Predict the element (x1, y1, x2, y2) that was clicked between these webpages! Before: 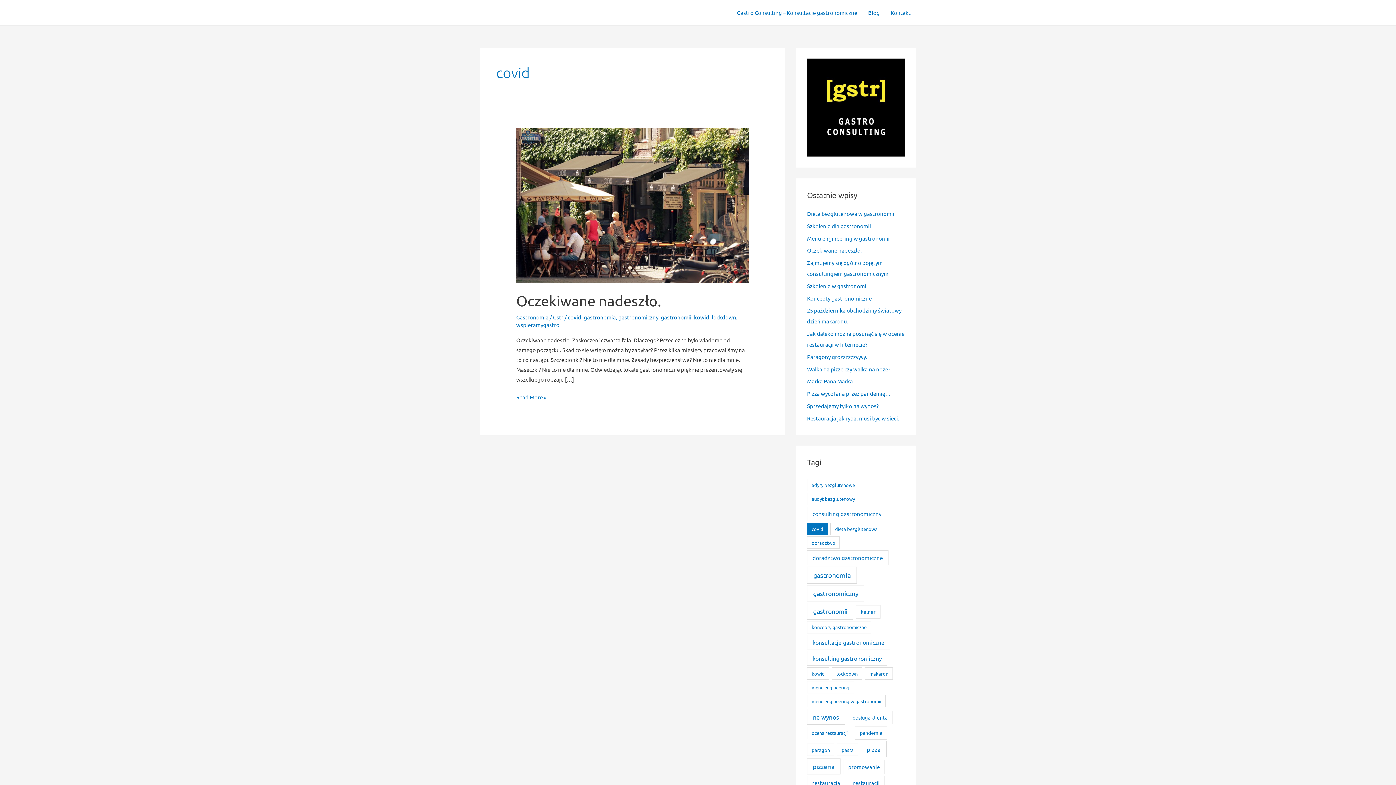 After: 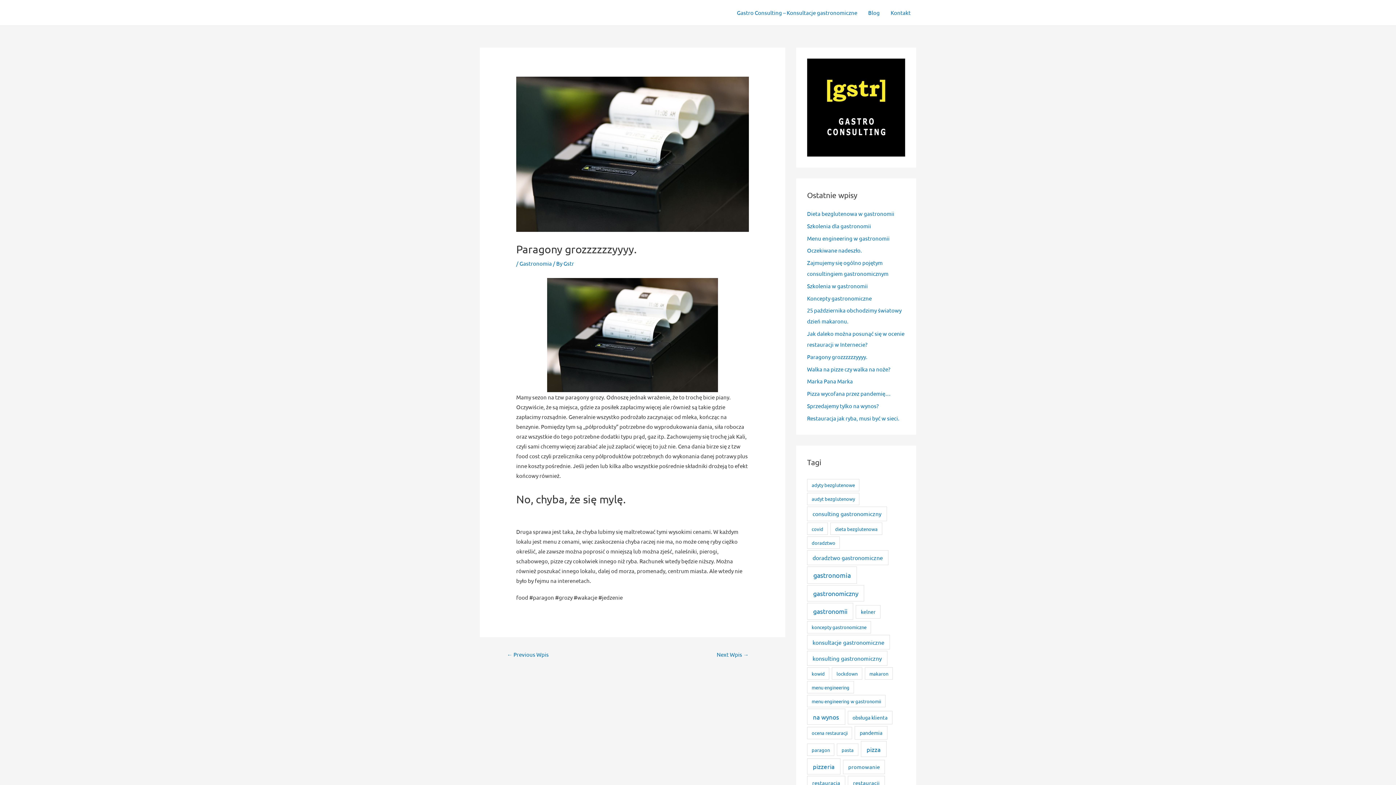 Action: label: Paragony grozzzzzzyyyy. bbox: (807, 353, 867, 360)